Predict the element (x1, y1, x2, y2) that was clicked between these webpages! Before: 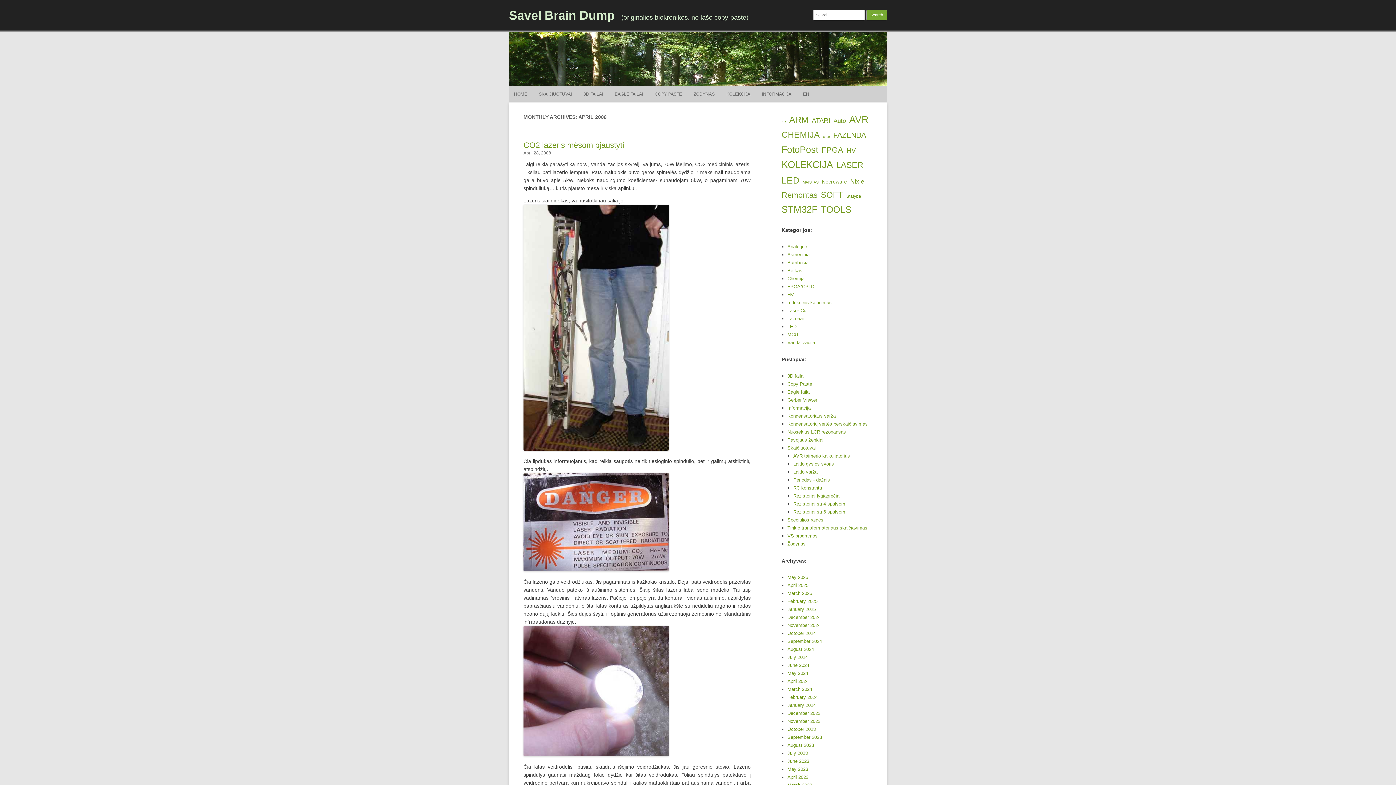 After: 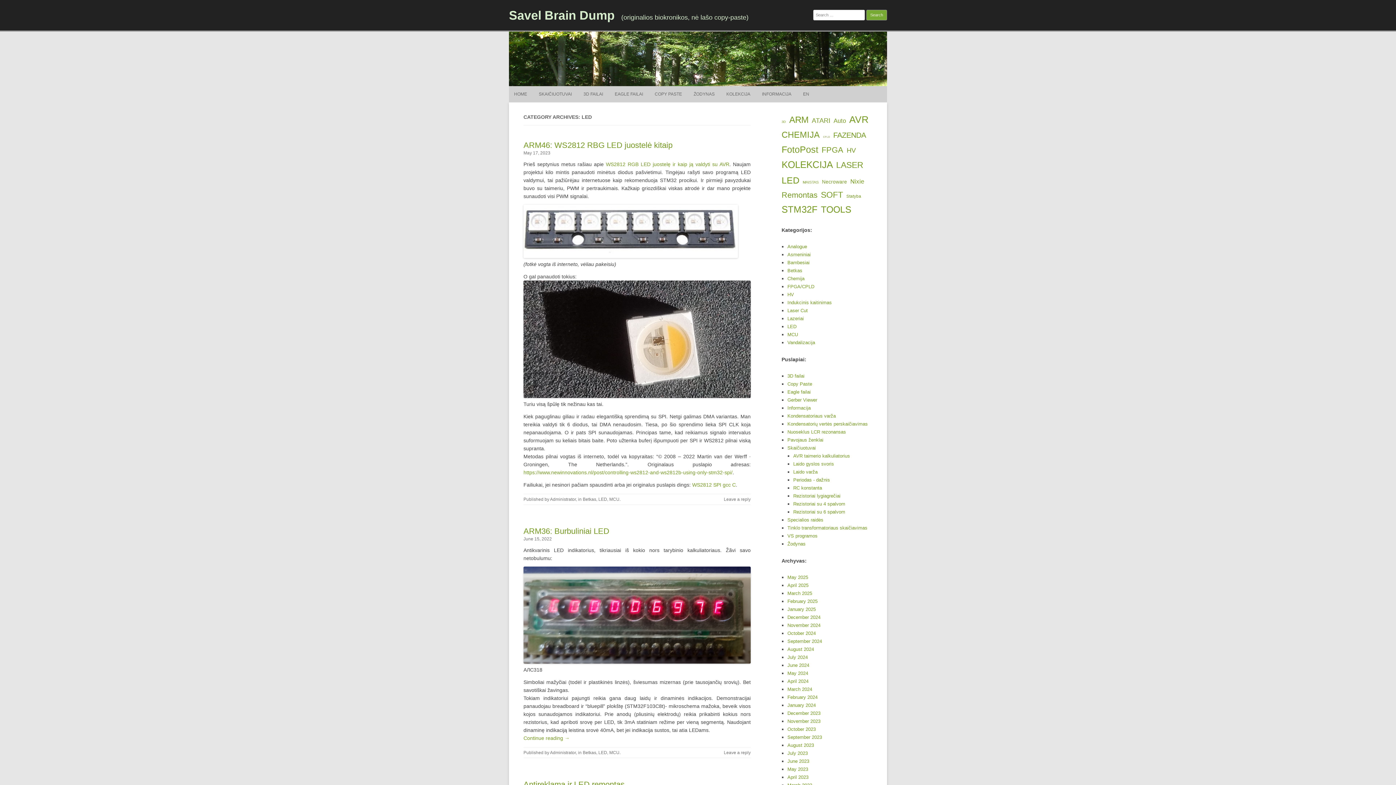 Action: bbox: (787, 324, 796, 329) label: LED